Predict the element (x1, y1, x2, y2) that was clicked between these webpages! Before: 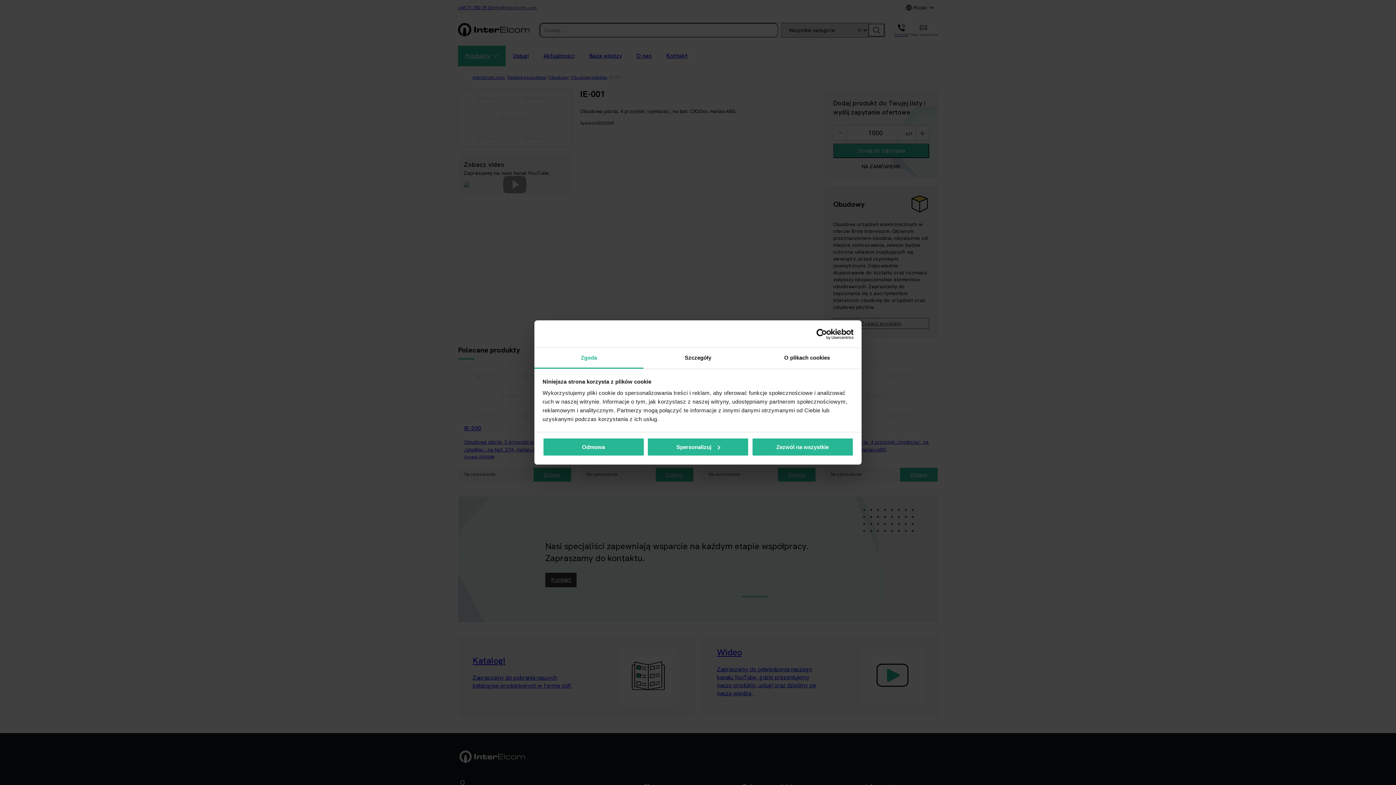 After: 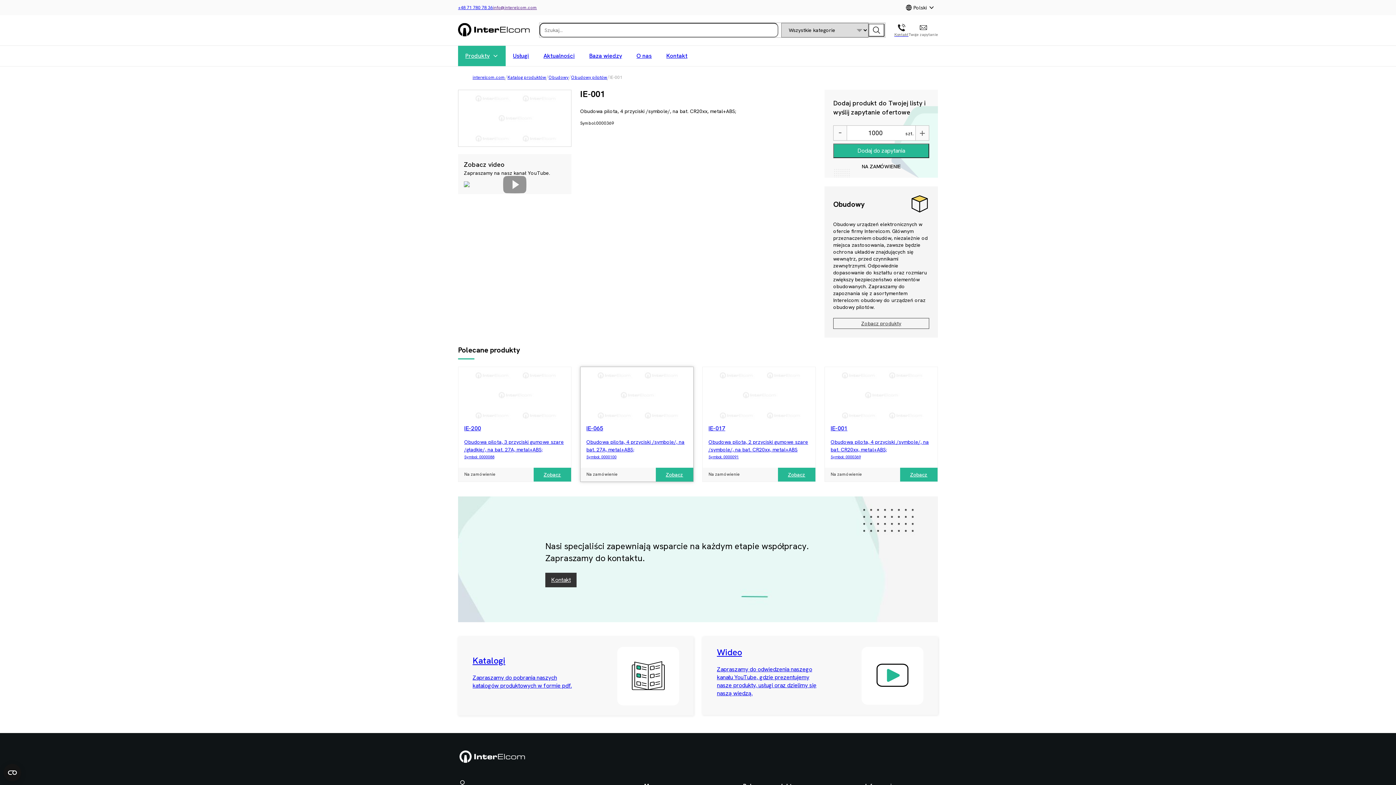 Action: bbox: (542, 437, 644, 456) label: Odmowa